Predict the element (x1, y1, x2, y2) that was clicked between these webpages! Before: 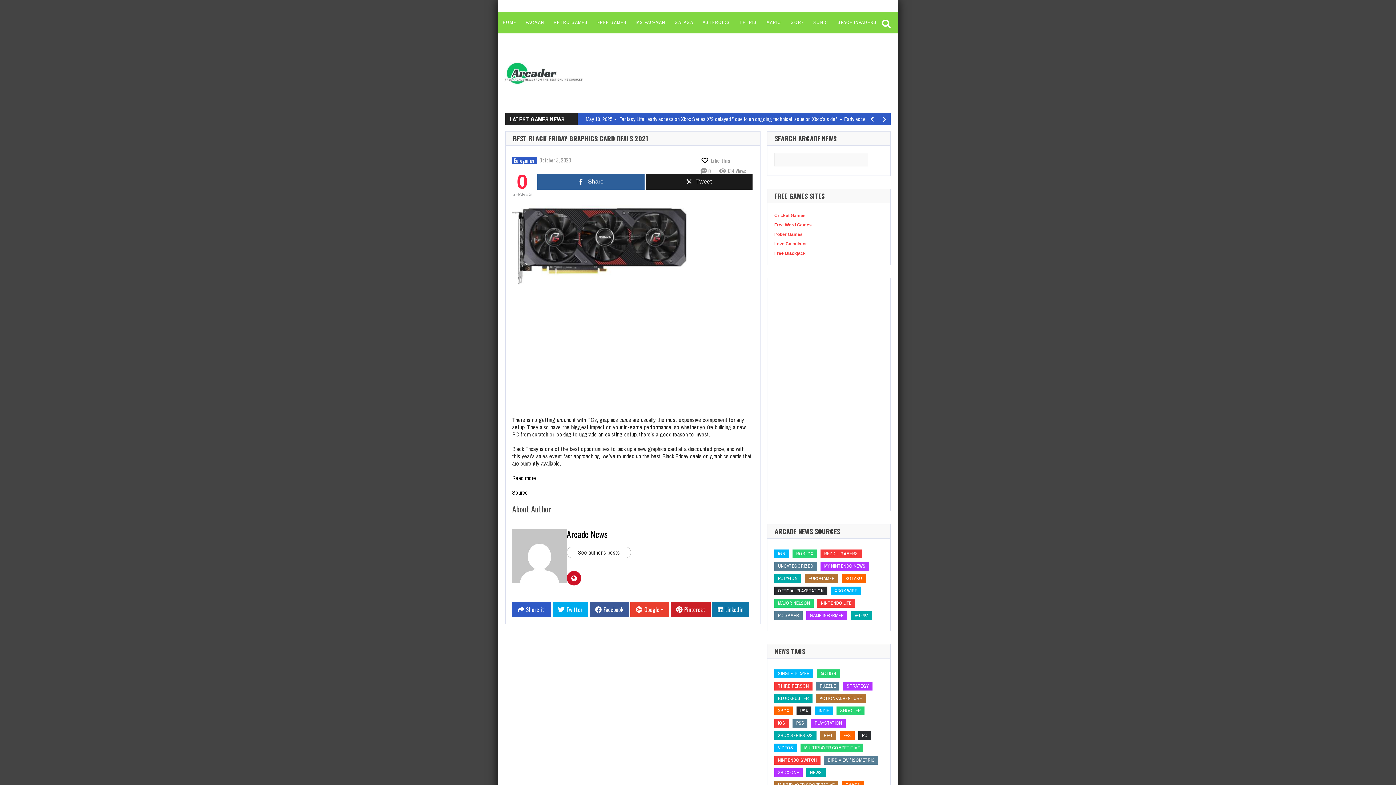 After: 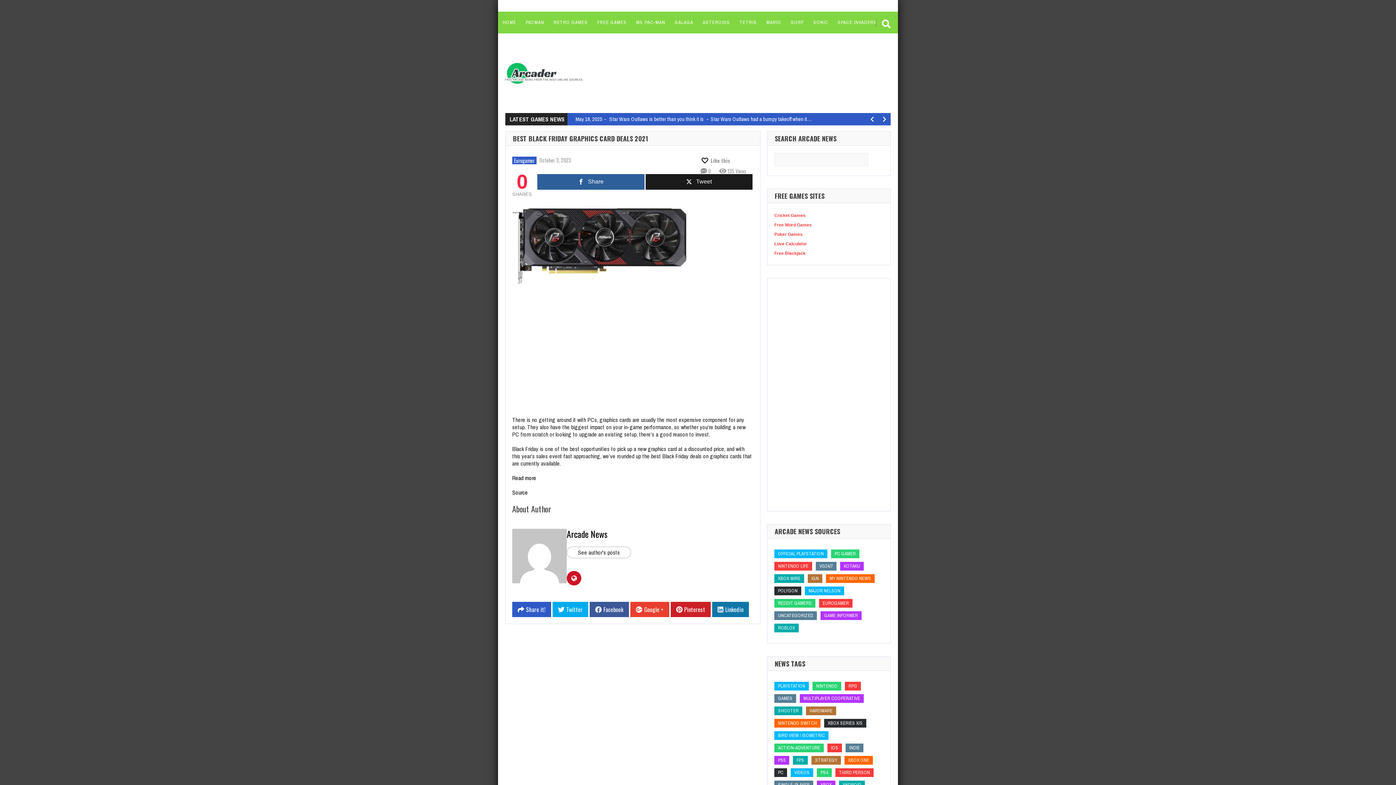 Action: bbox: (700, 167, 710, 174) label:  0